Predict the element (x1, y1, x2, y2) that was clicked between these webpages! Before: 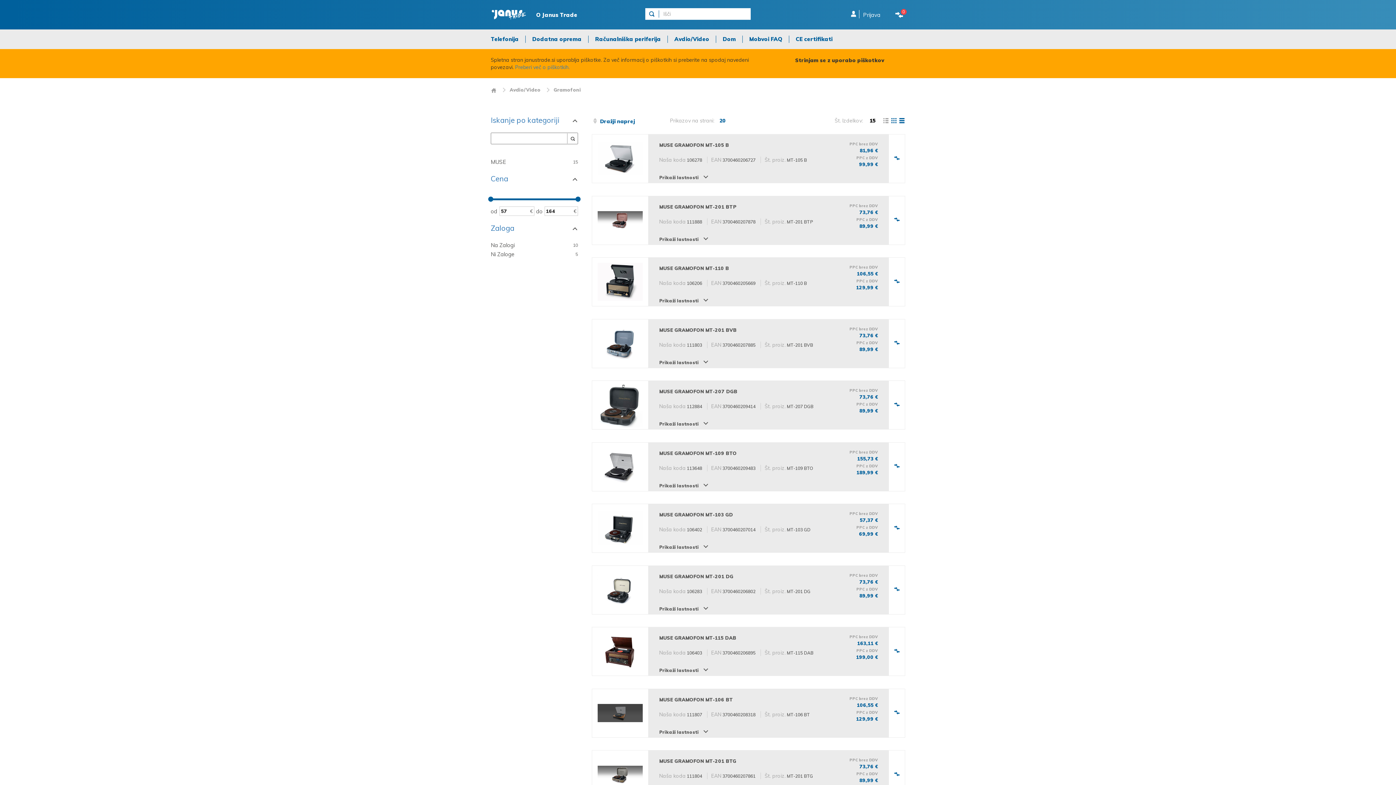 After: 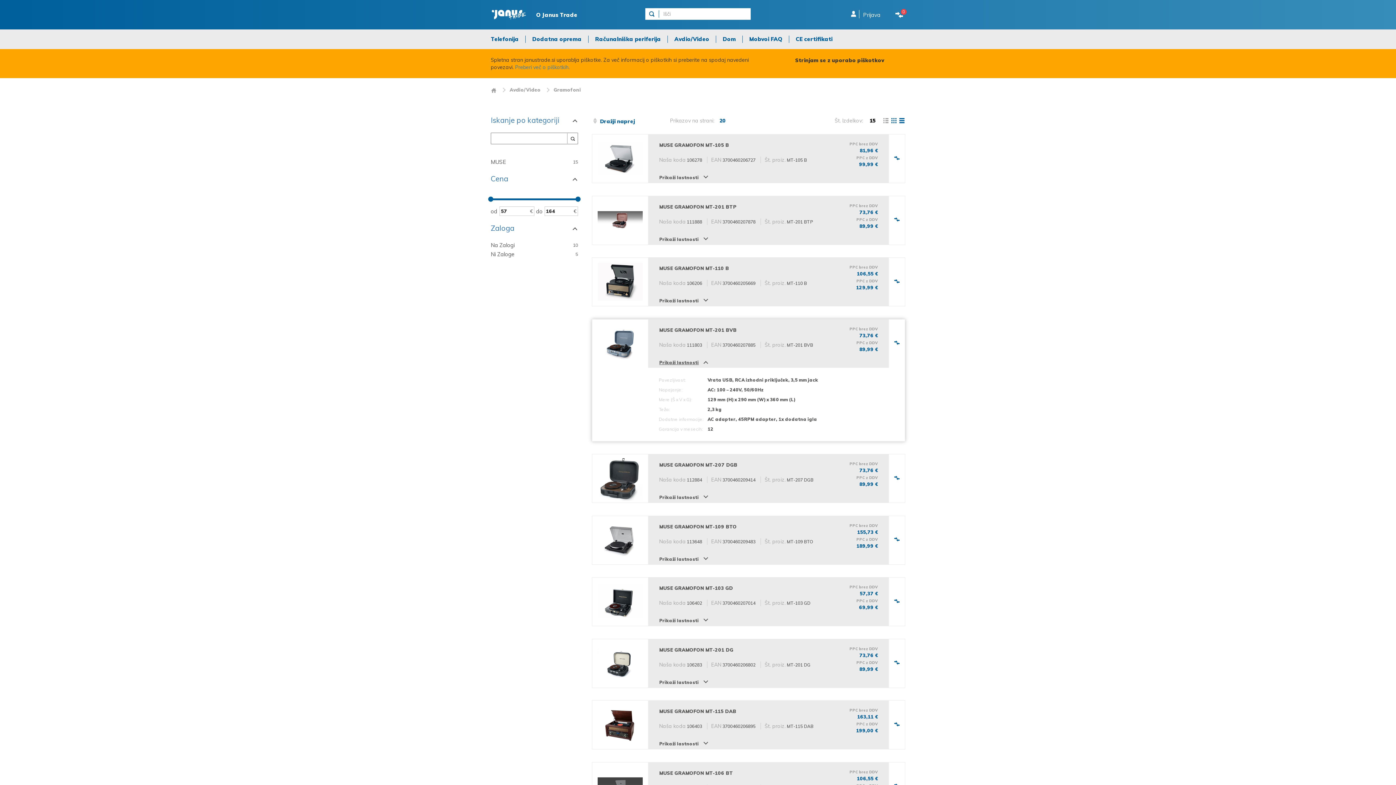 Action: bbox: (659, 359, 707, 365) label: Prikaži lastnosti